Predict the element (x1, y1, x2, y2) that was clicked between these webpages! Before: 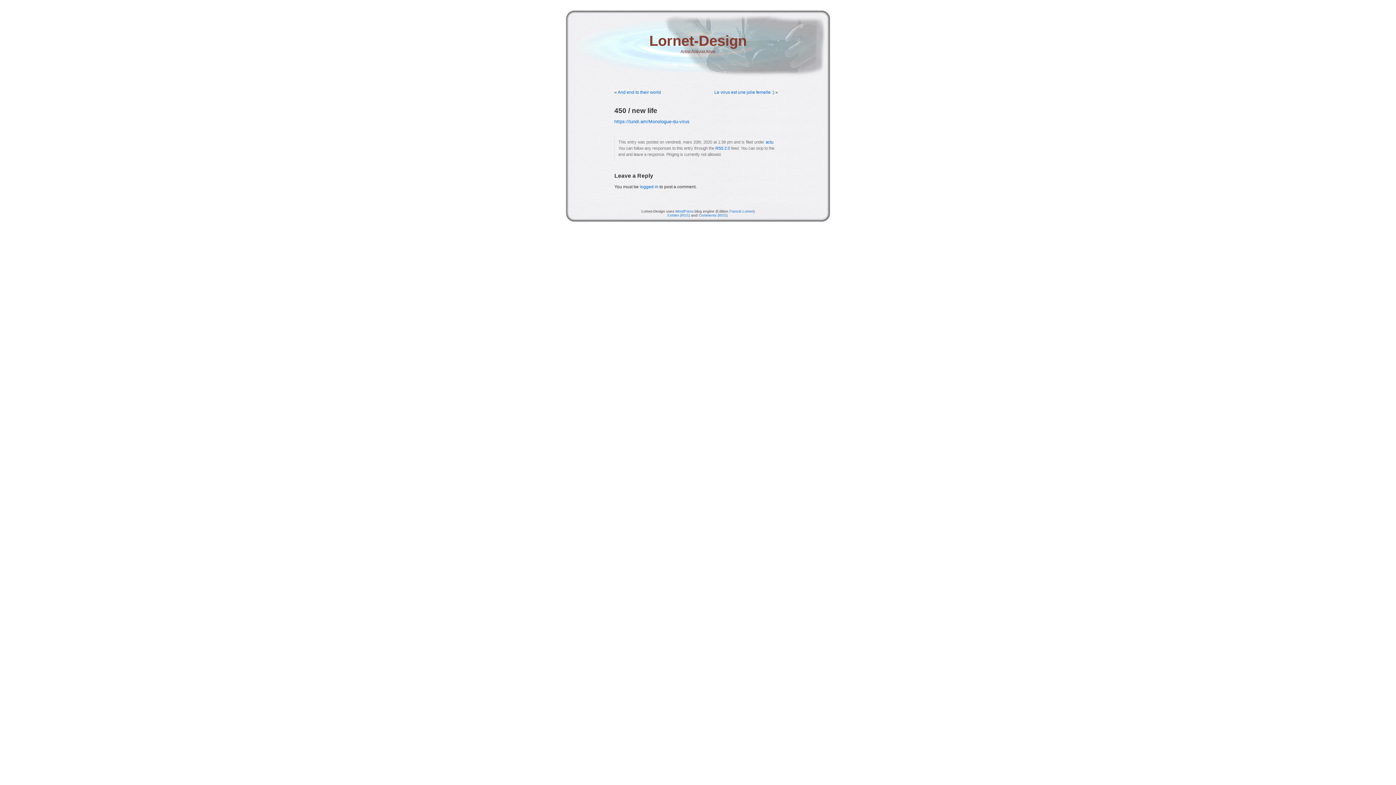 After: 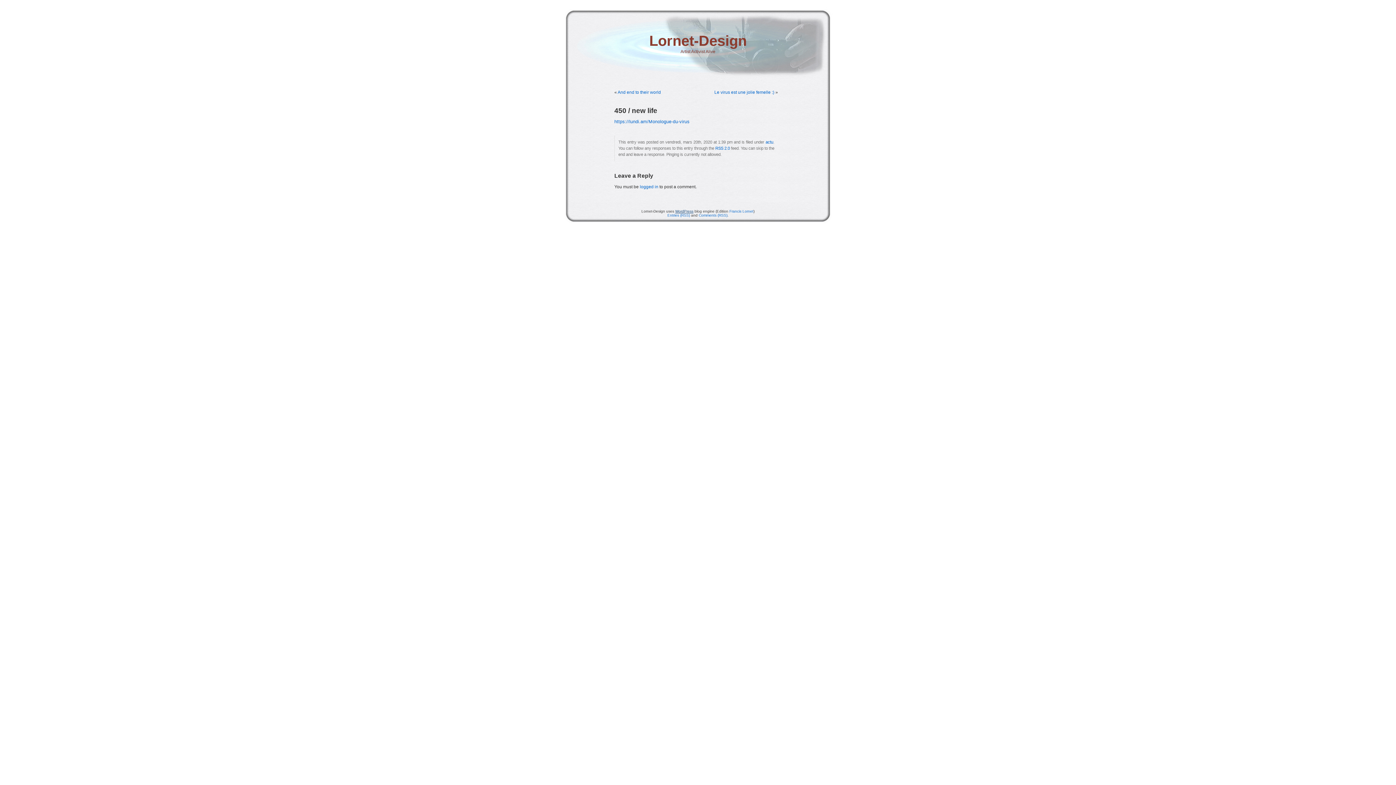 Action: bbox: (675, 209, 693, 213) label: WordPress